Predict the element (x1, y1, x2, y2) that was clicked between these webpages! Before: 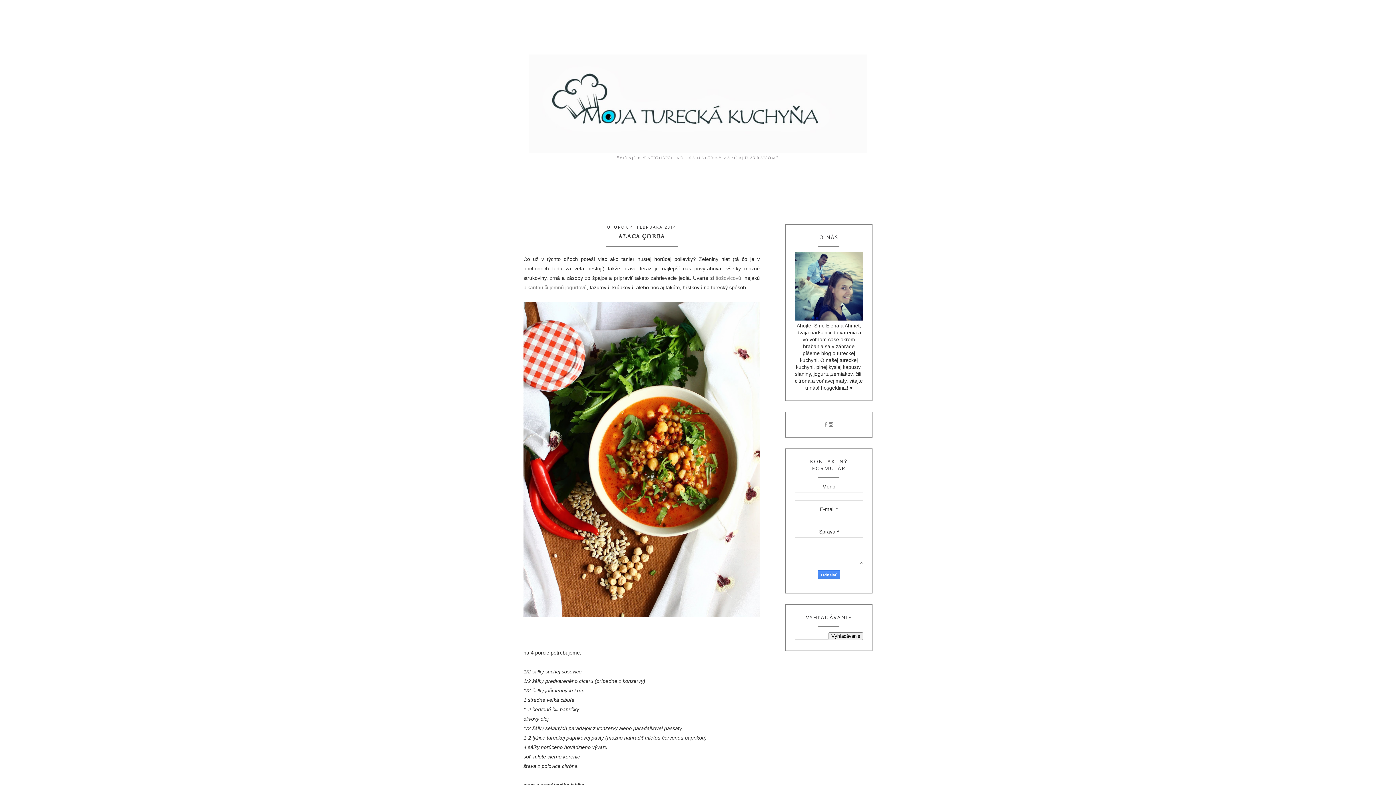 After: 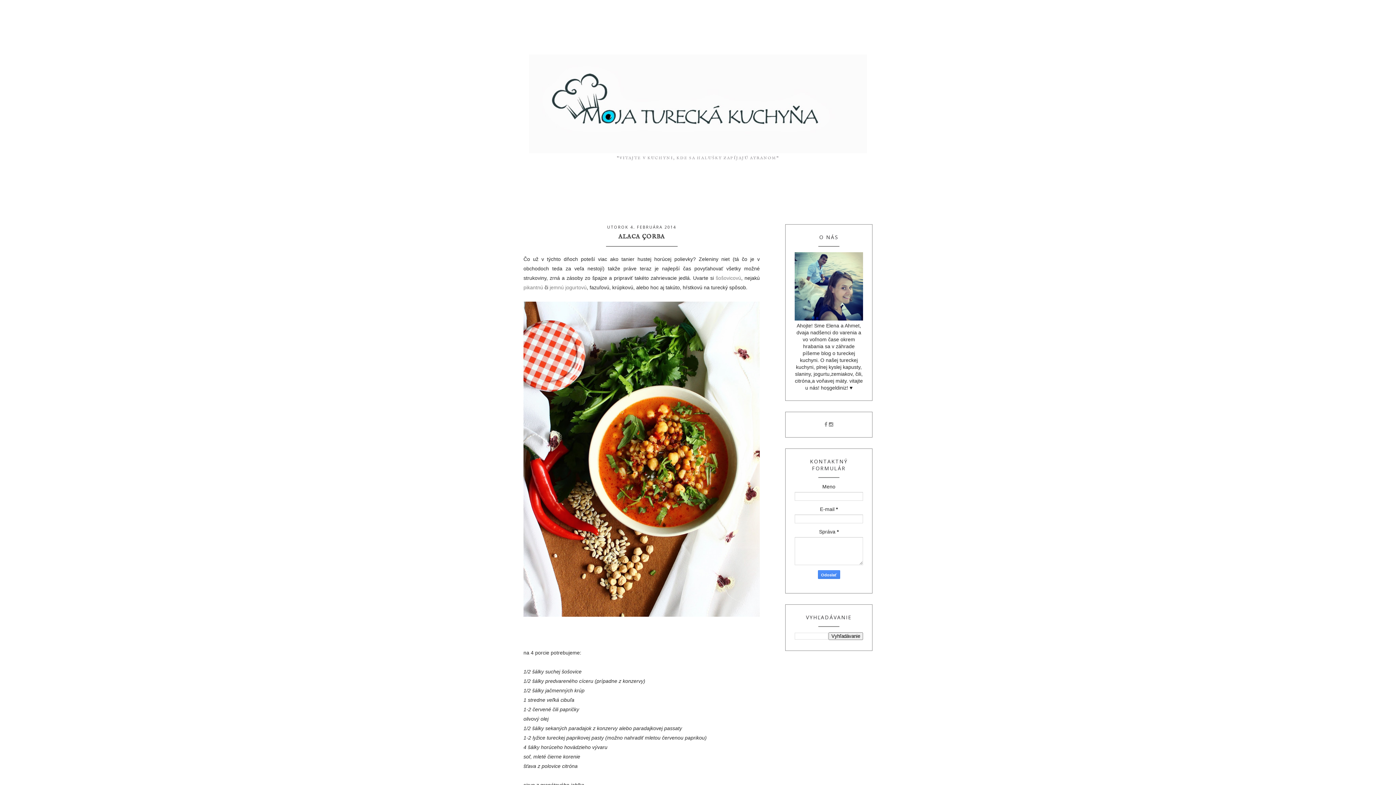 Action: bbox: (549, 284, 586, 290) label: jemnú jogurtovú